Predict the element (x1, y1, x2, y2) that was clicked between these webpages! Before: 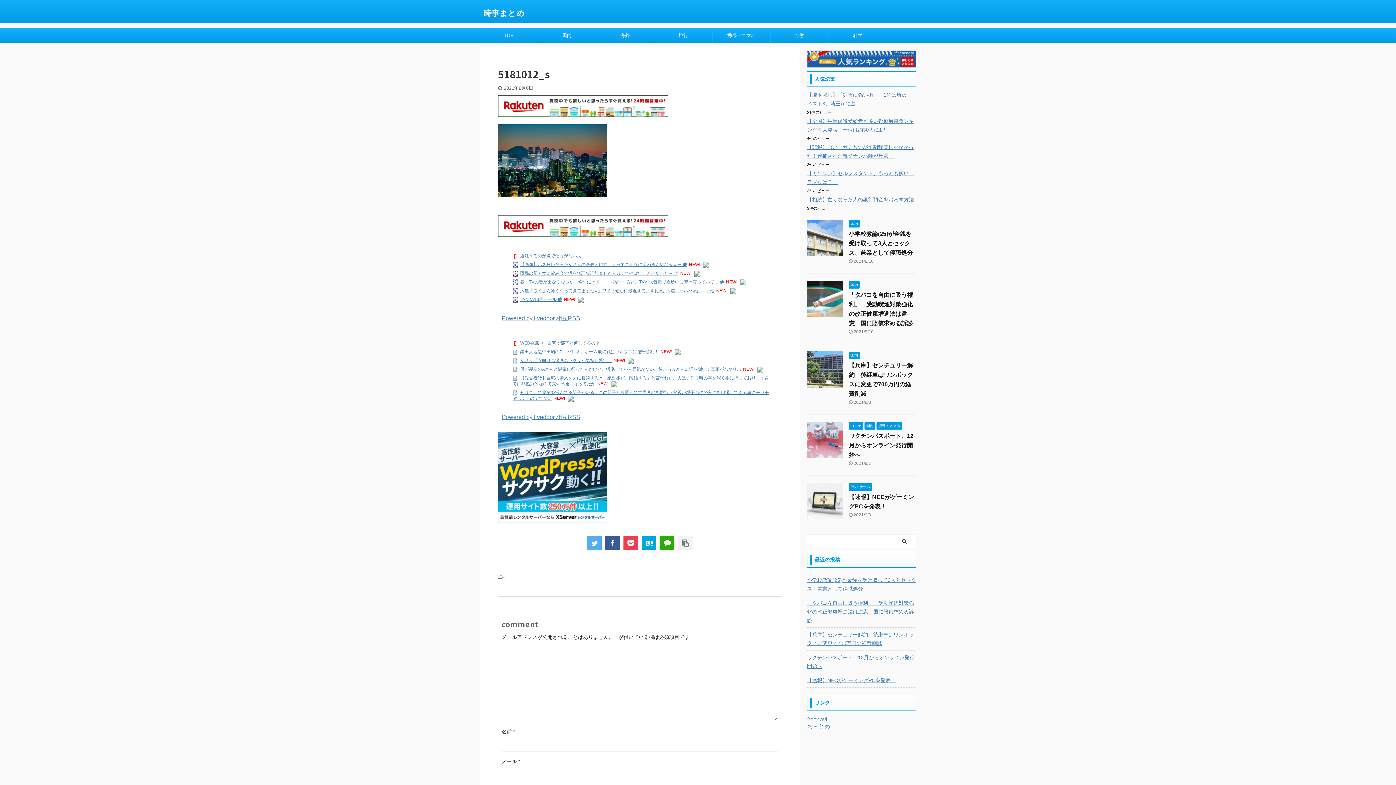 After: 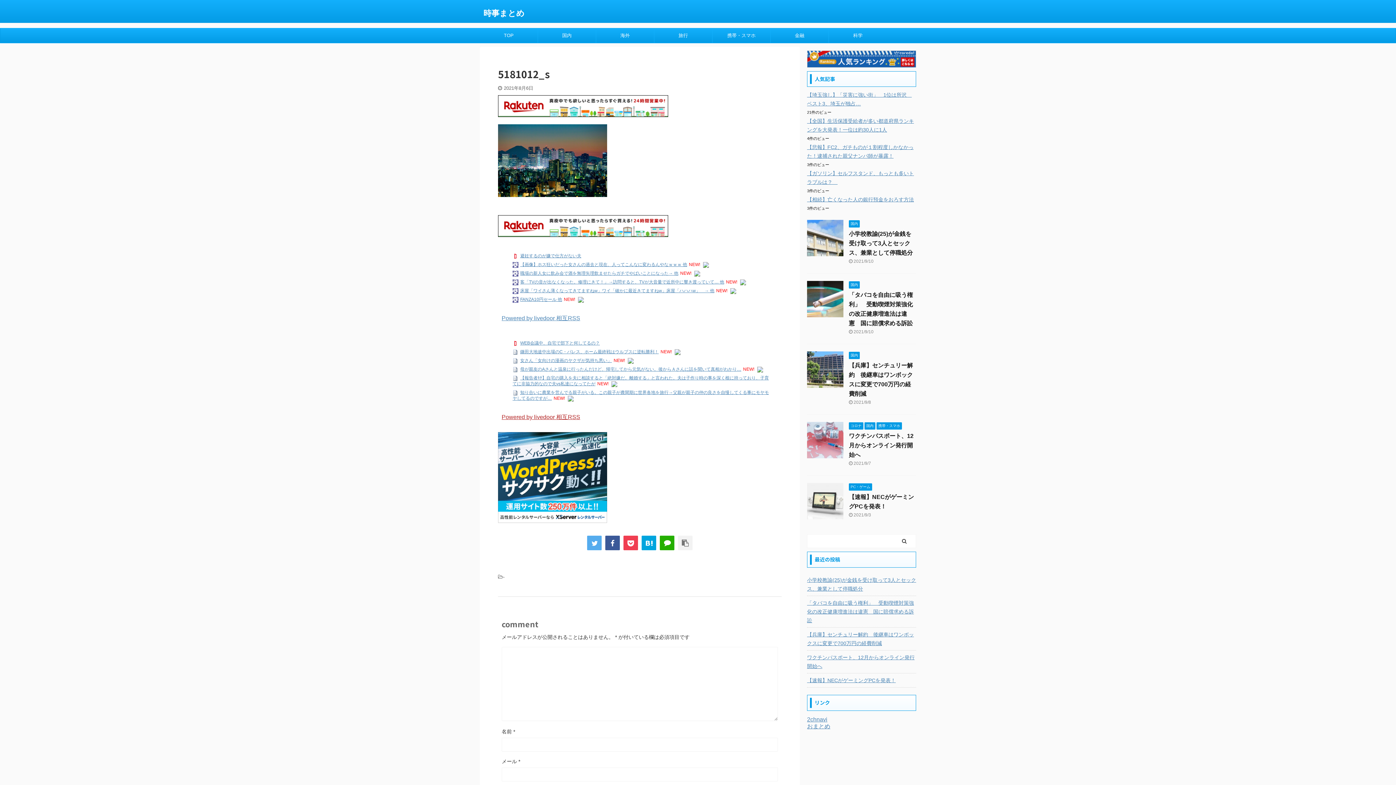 Action: bbox: (501, 414, 580, 420) label: Powered by livedoor 相互RSS